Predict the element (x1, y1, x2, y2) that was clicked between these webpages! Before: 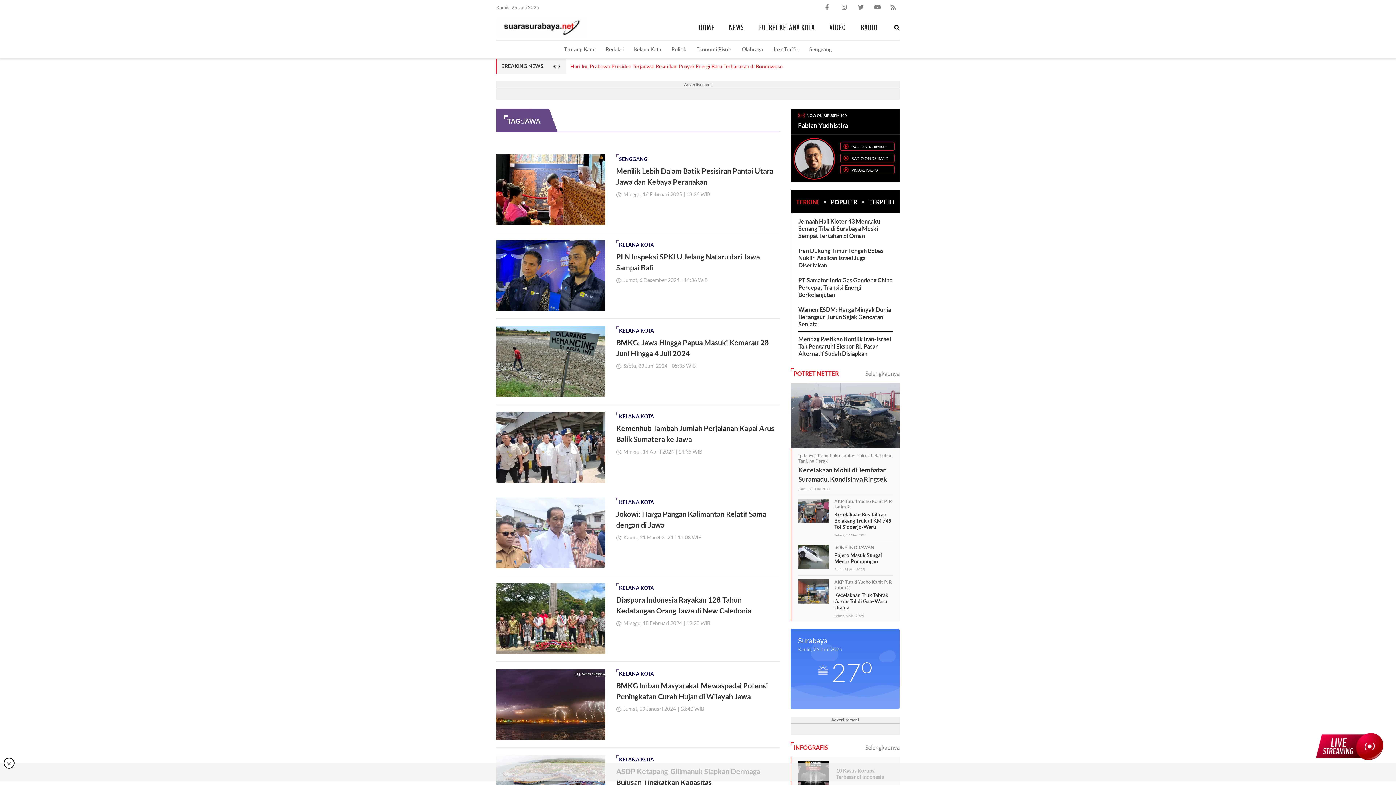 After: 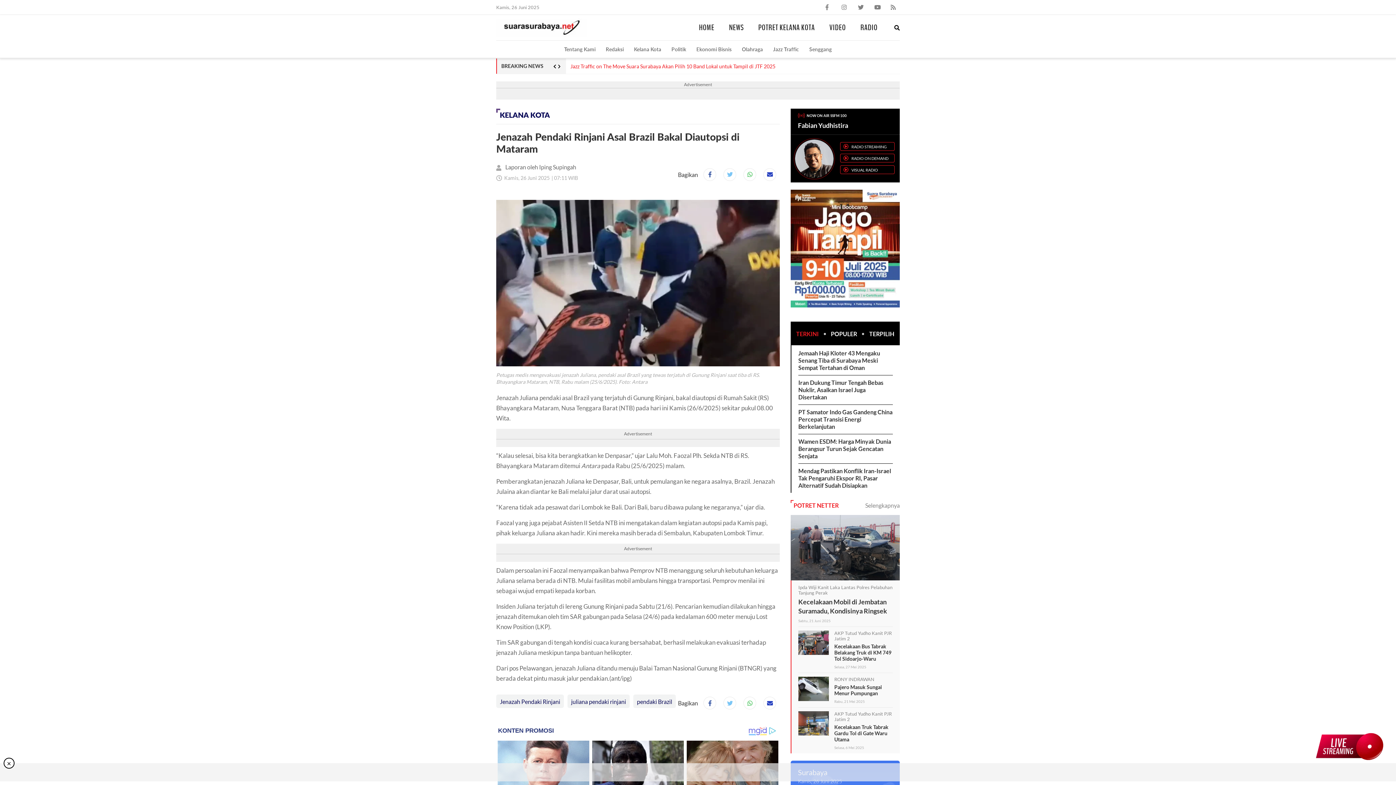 Action: label: Jenazah Pendaki Rinjani Asal Brazil Bakal Diautopsi di Mataram bbox: (570, 63, 904, 69)